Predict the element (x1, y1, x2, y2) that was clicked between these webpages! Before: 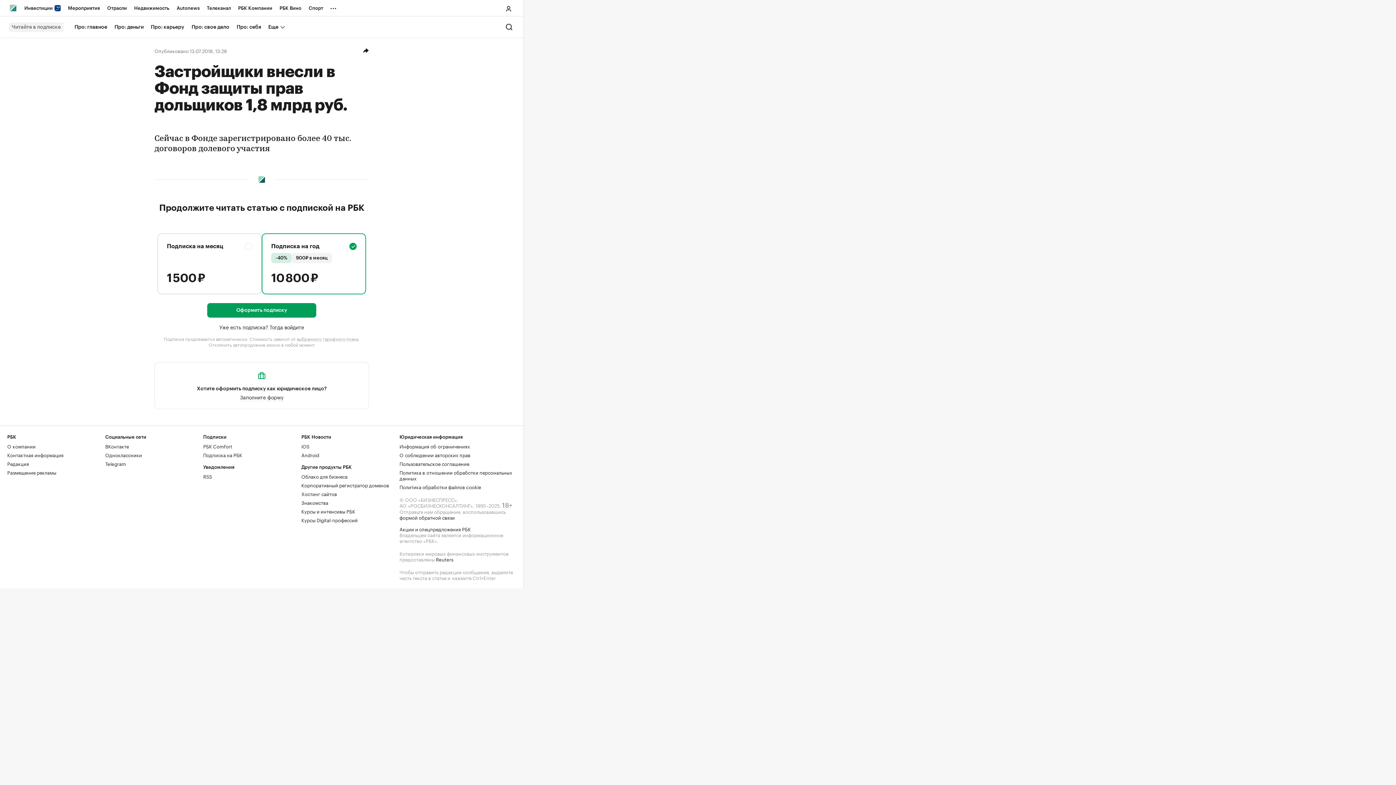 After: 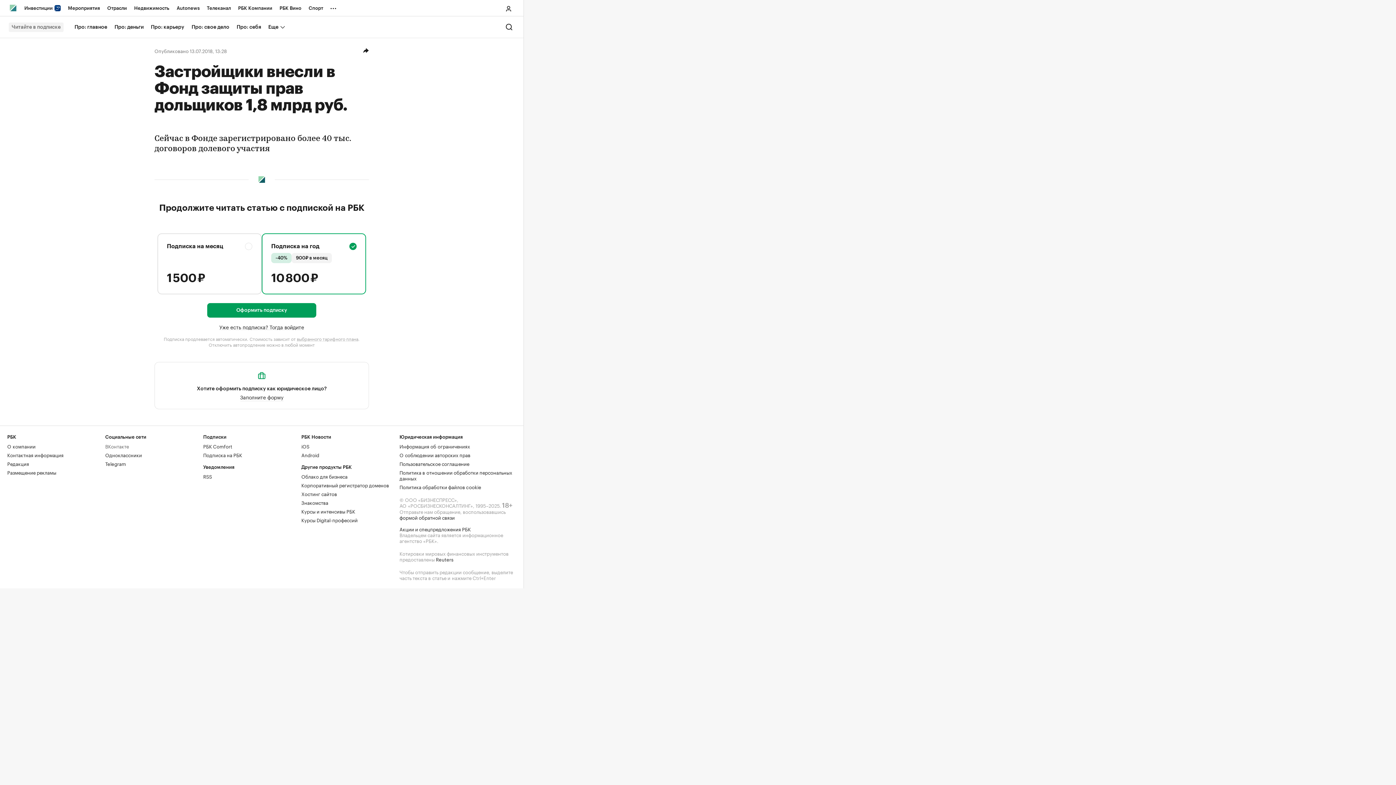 Action: bbox: (105, 442, 128, 449) label: ВКонтакте